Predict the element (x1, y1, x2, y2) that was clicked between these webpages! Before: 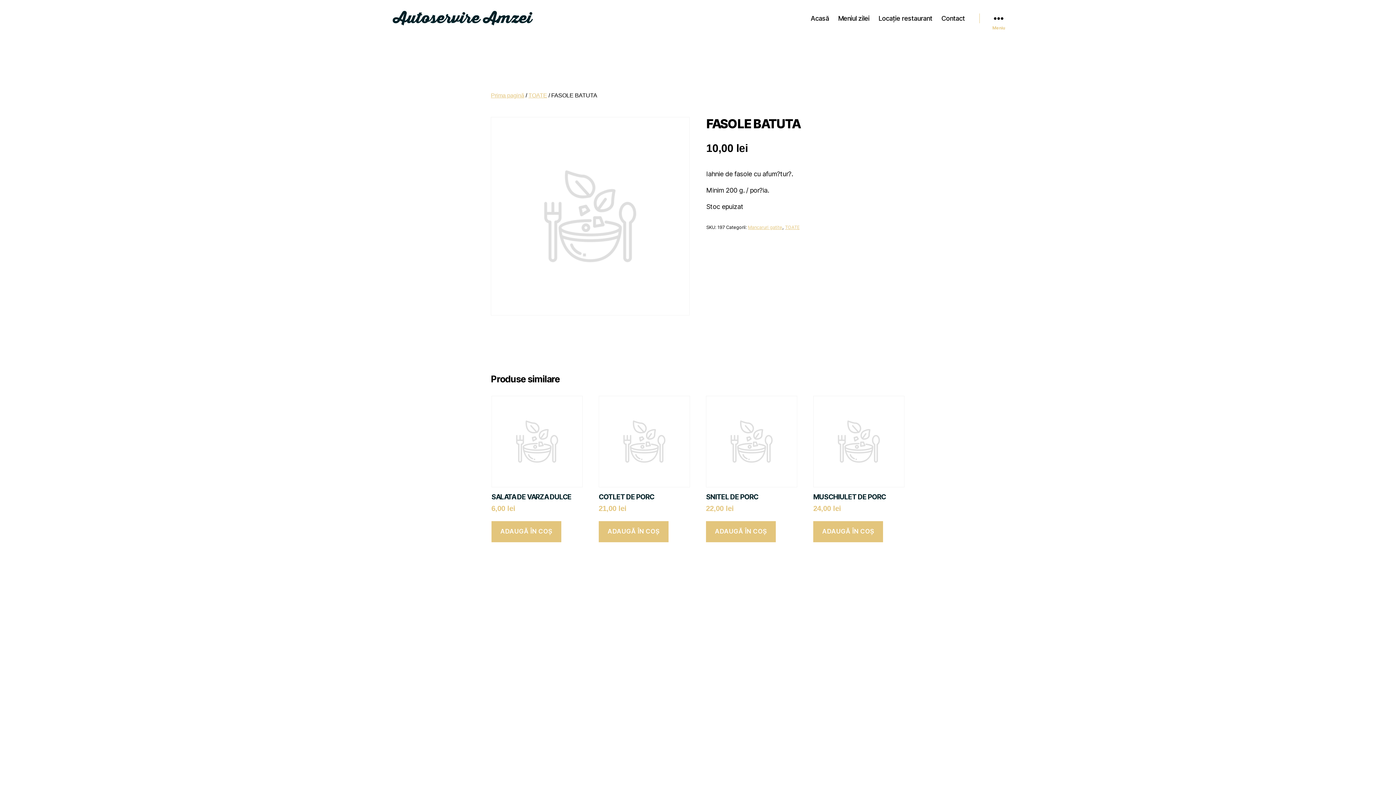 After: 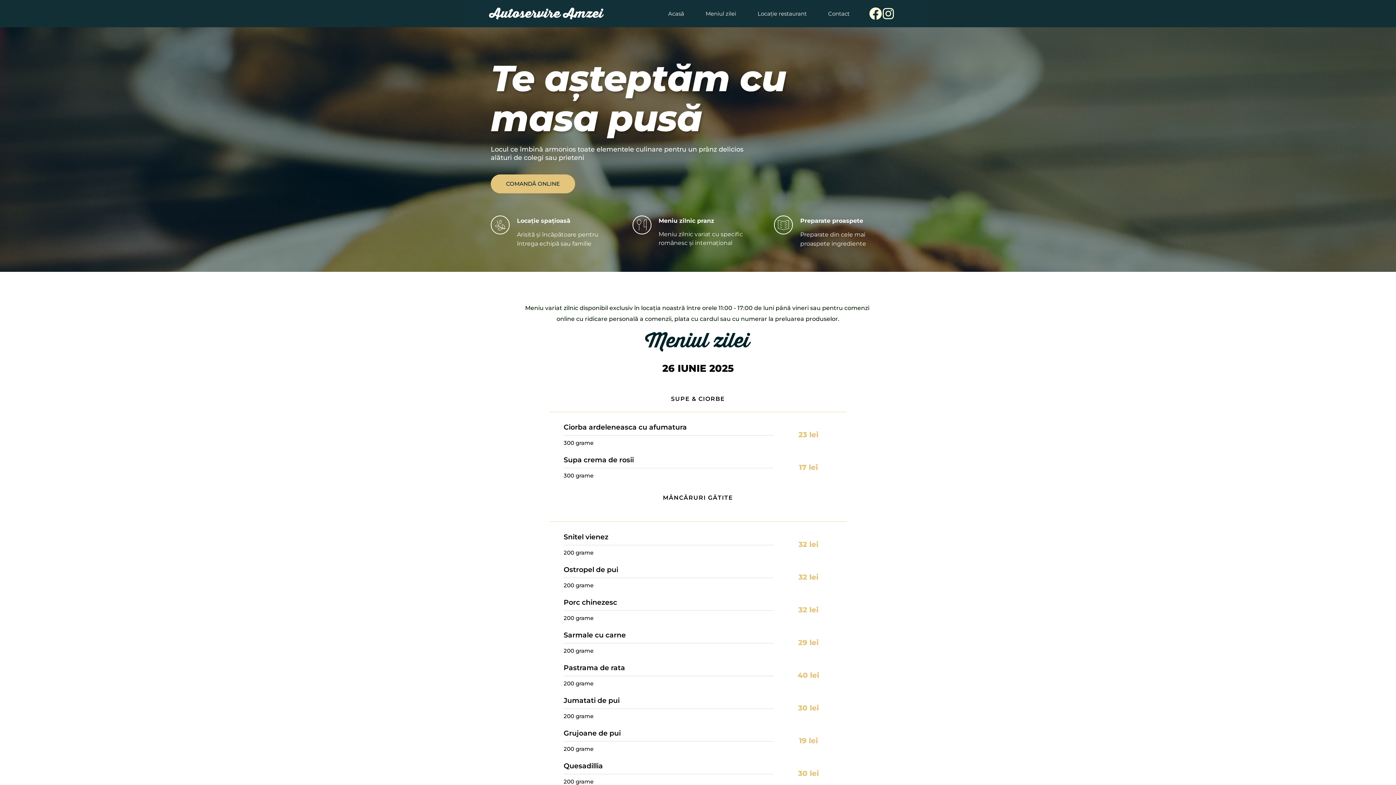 Action: bbox: (392, 10, 533, 25)